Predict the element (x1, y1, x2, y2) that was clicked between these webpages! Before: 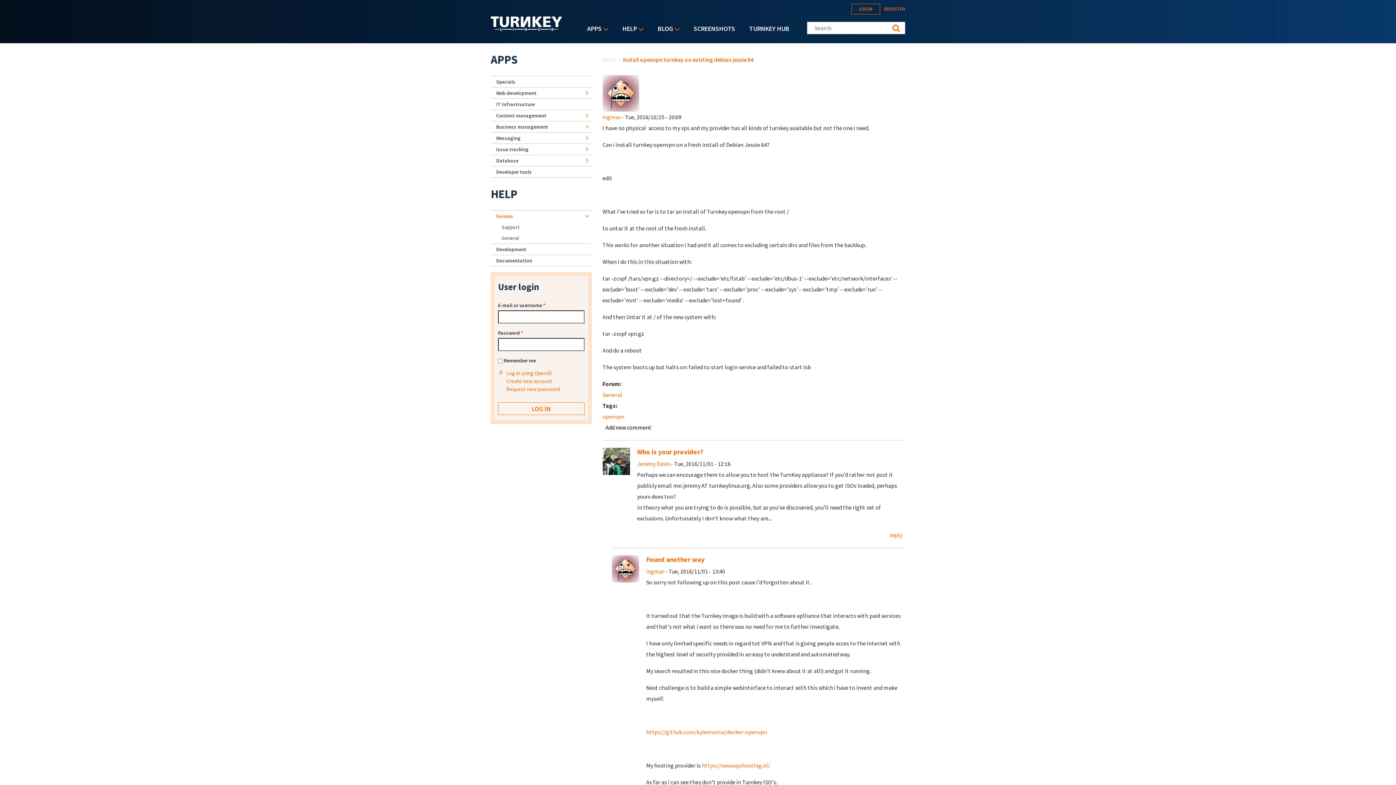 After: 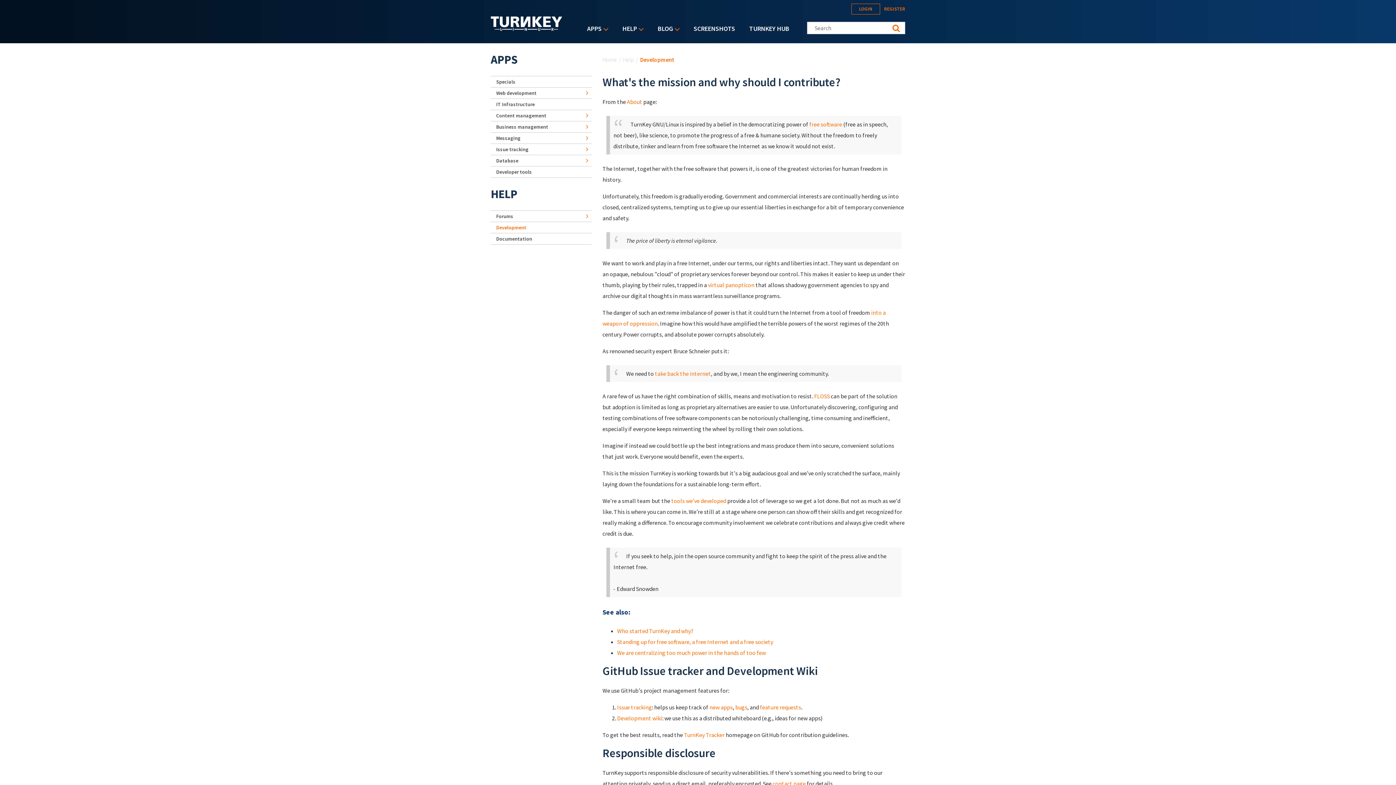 Action: bbox: (490, 244, 591, 254) label: Development